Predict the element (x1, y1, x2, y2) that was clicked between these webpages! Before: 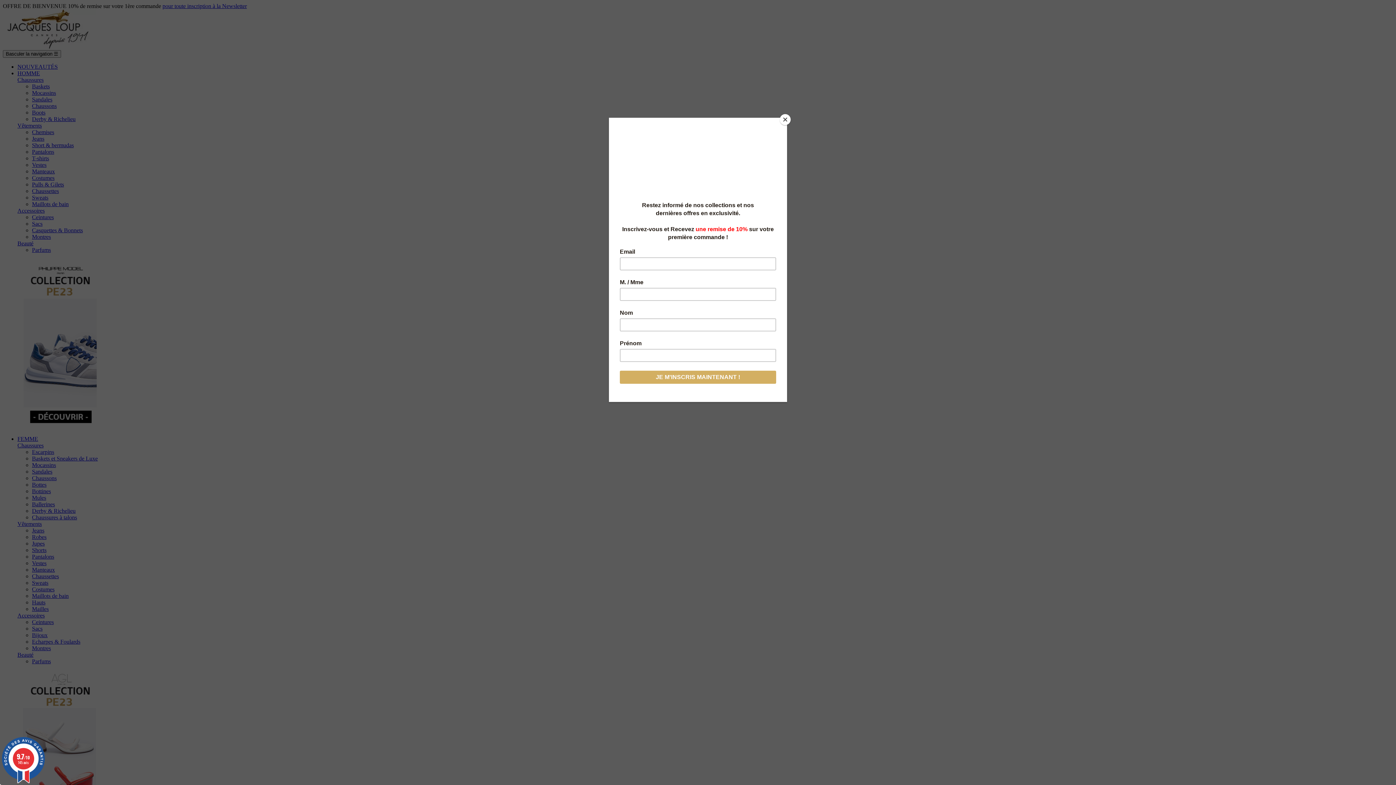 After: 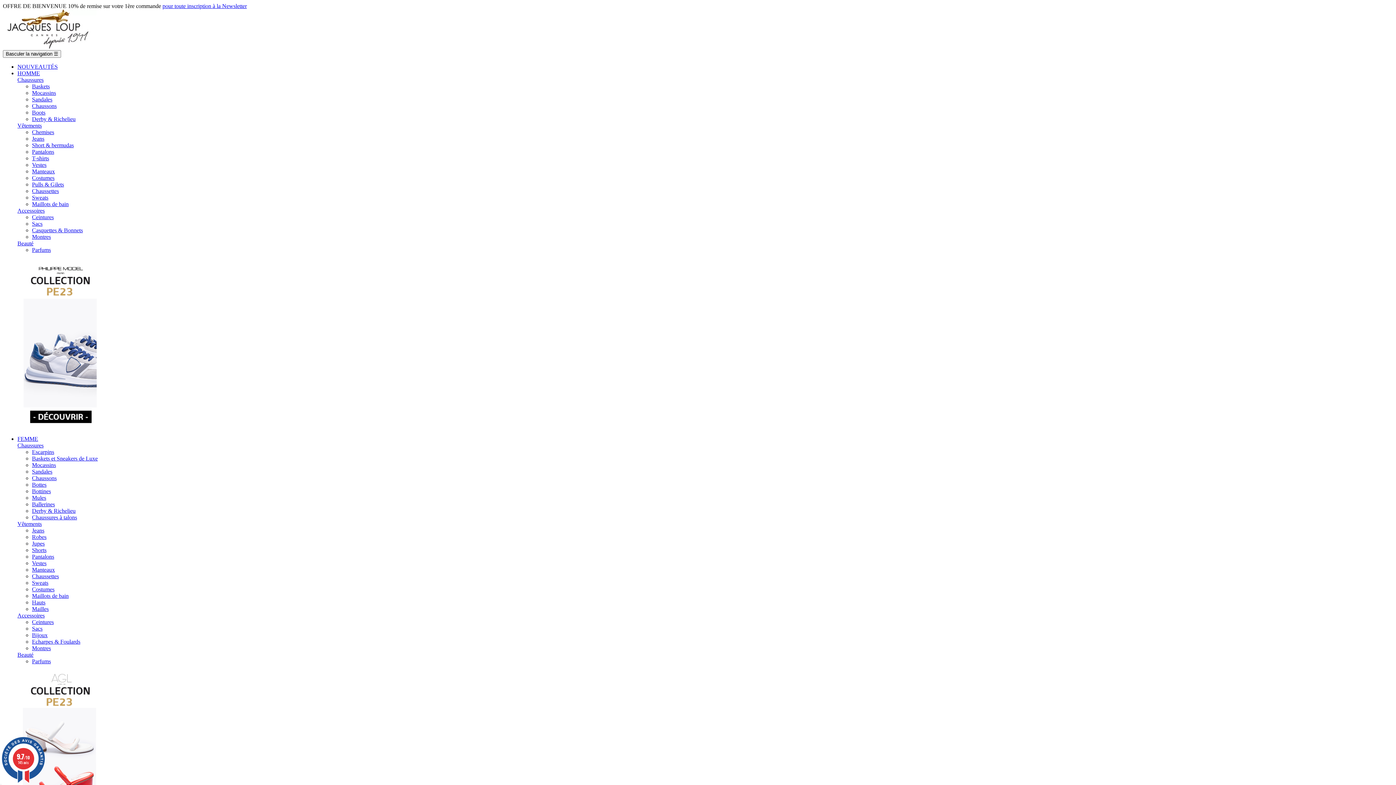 Action: bbox: (780, 114, 790, 125) label: Close